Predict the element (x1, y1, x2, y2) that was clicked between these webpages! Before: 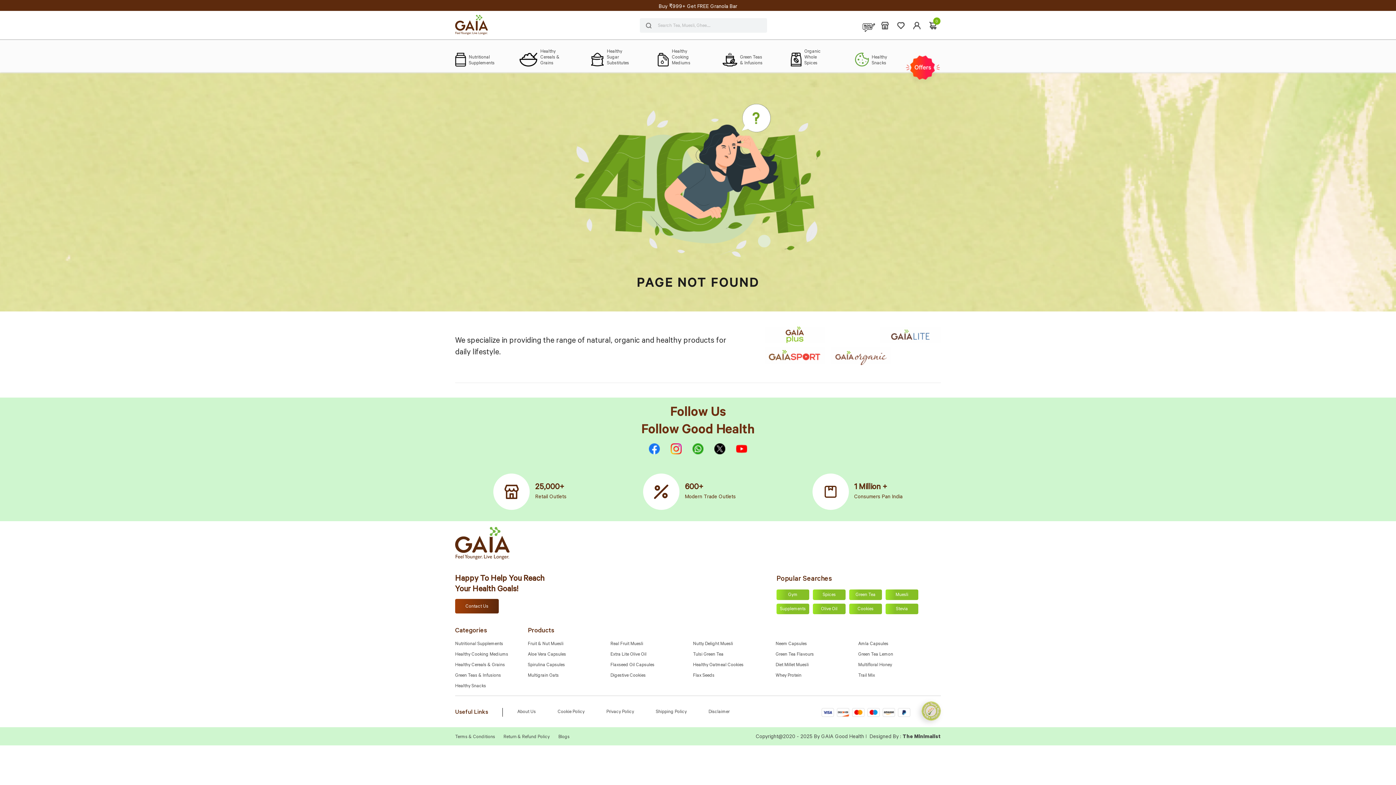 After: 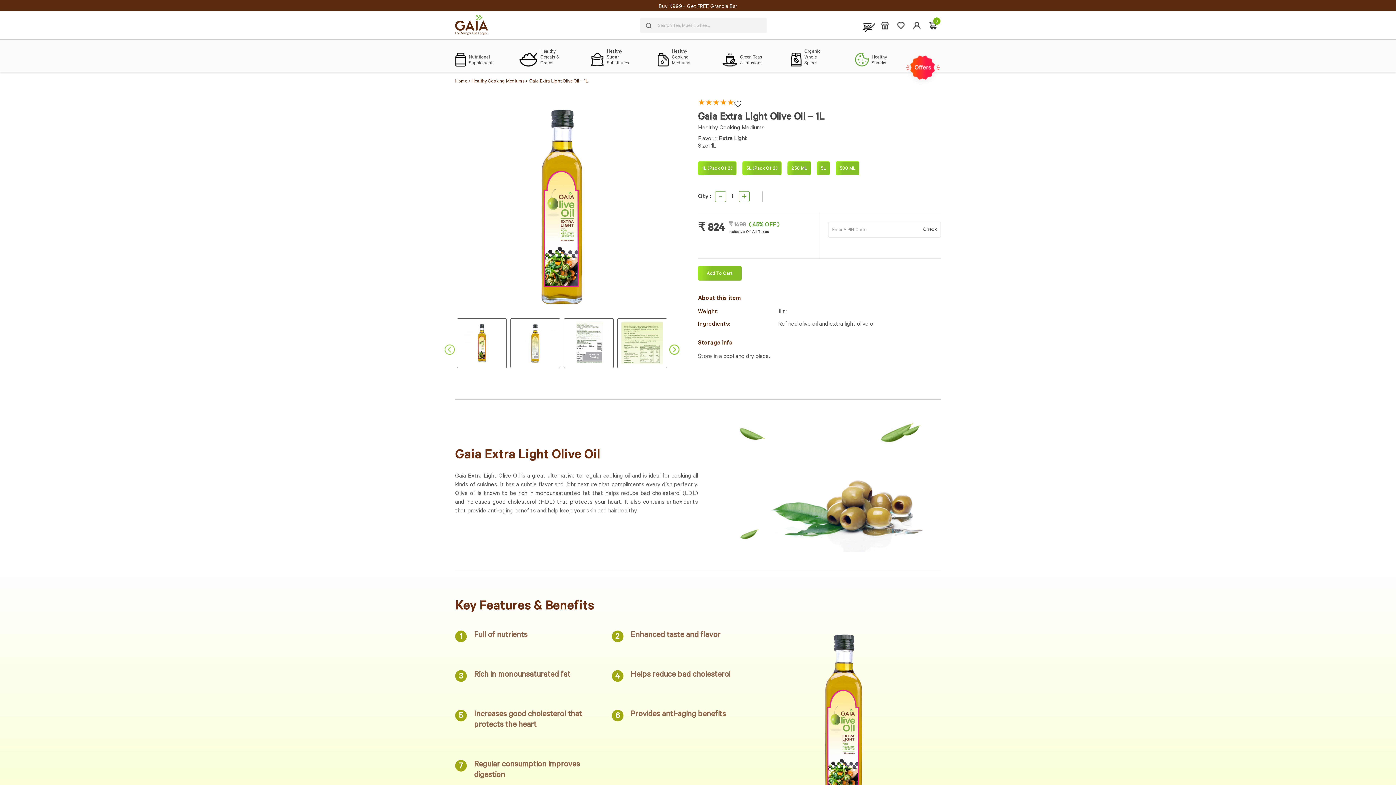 Action: bbox: (610, 652, 646, 657) label: Extra Lite Olive Oil